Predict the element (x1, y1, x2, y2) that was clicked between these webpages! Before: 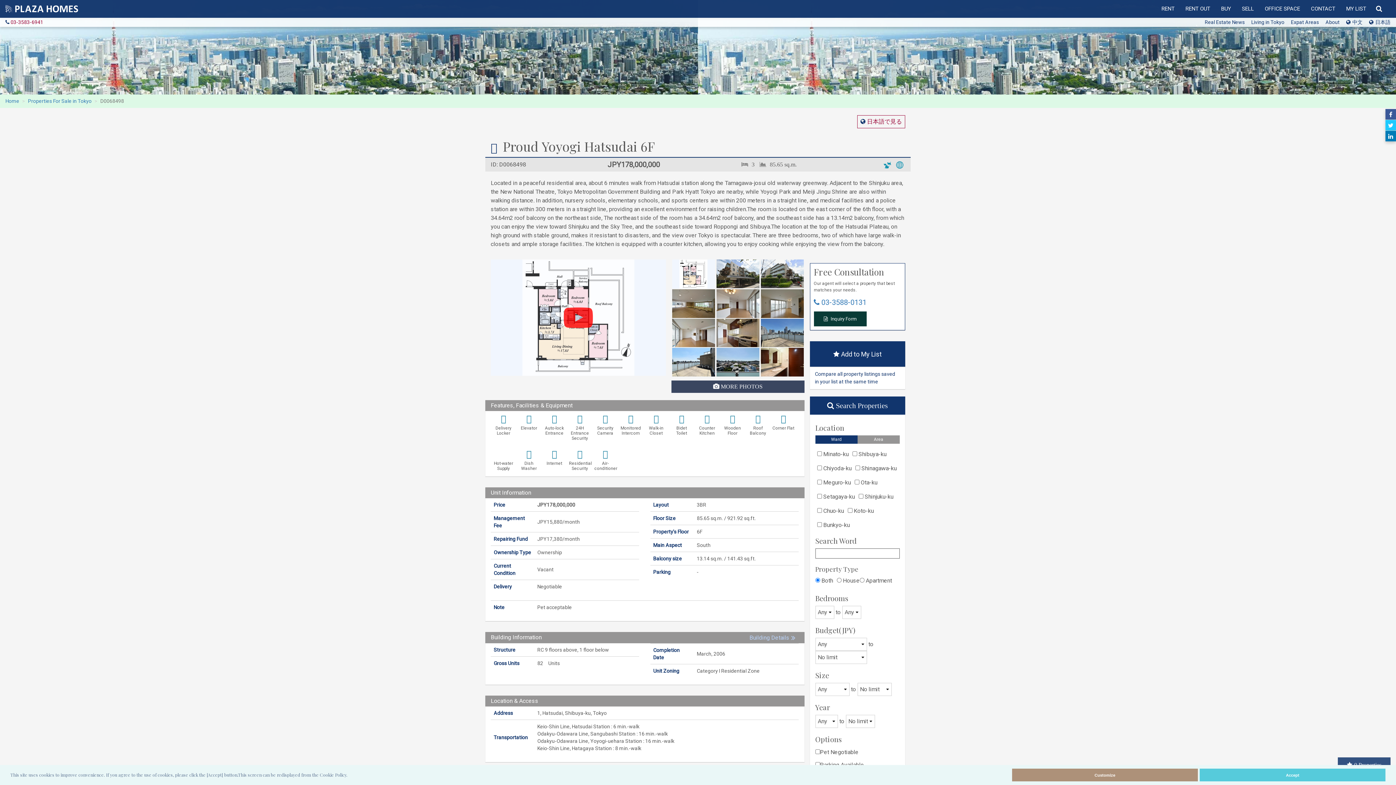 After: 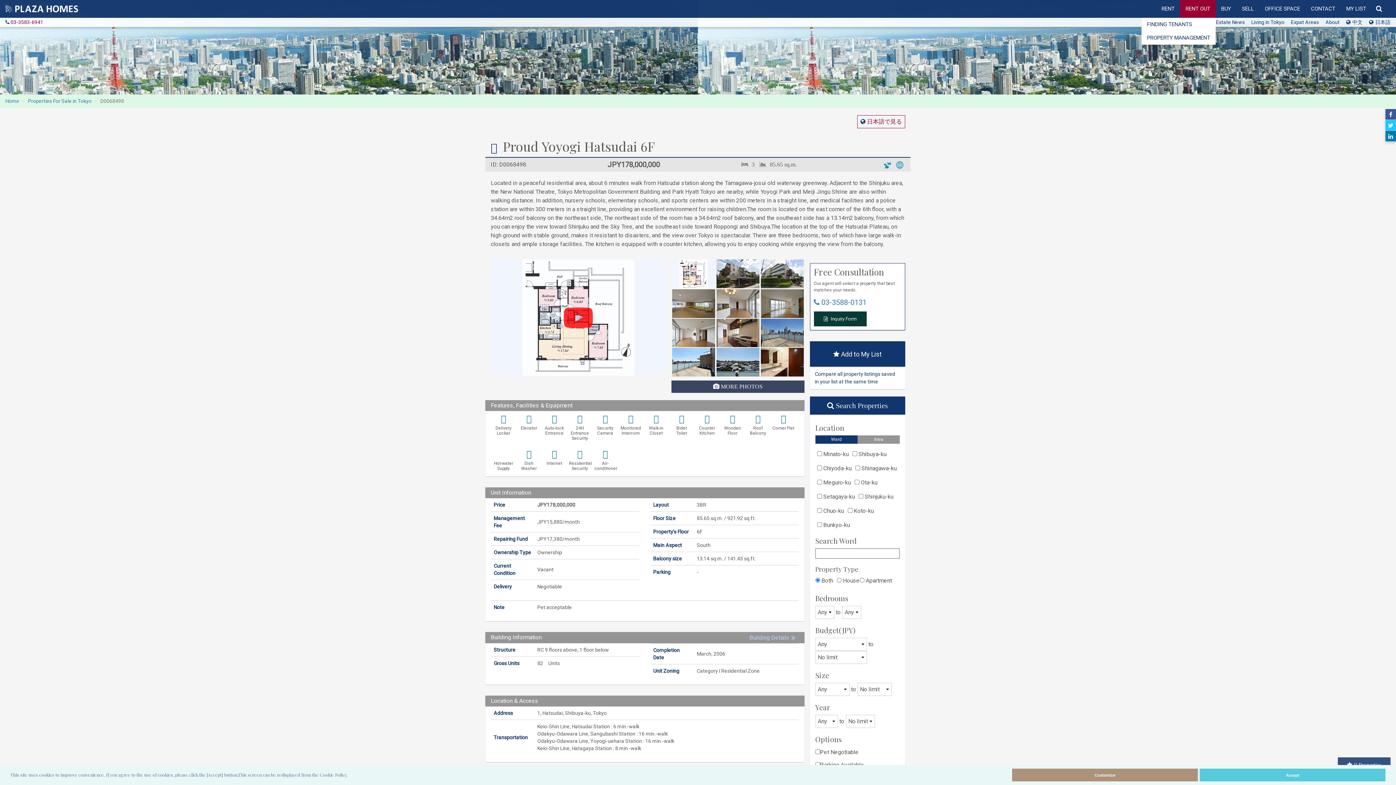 Action: bbox: (1180, 0, 1216, 17) label: RENT OUT